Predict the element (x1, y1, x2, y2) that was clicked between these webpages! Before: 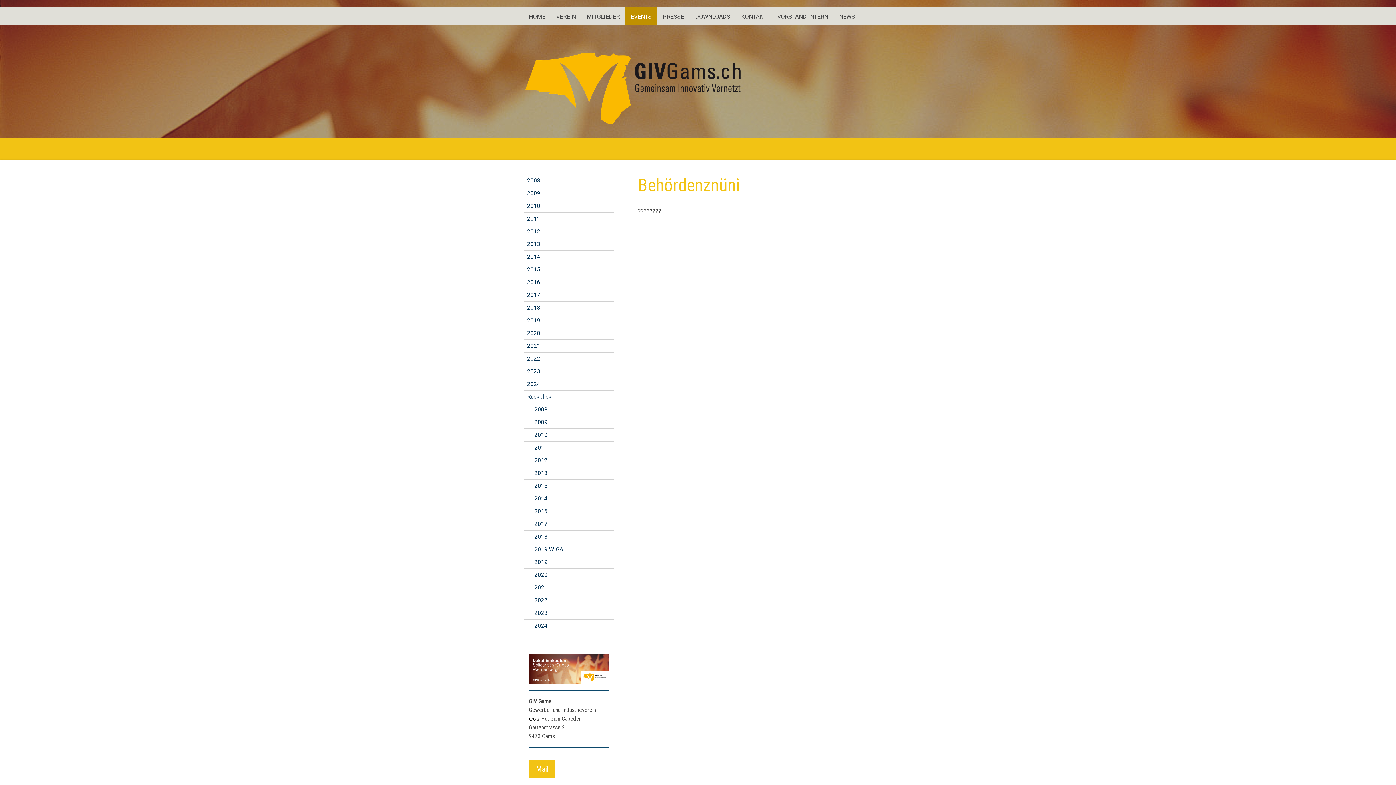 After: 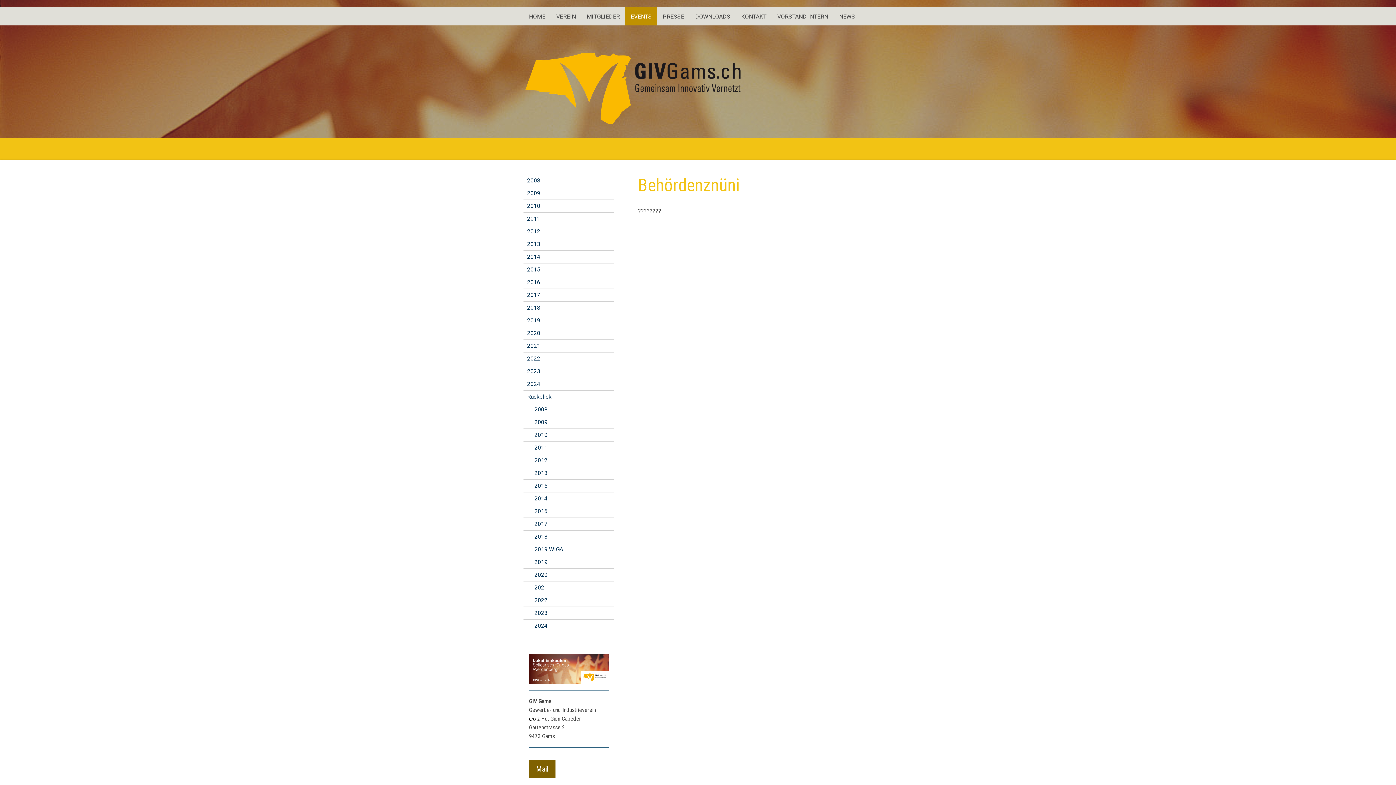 Action: label: Mail bbox: (529, 760, 555, 778)